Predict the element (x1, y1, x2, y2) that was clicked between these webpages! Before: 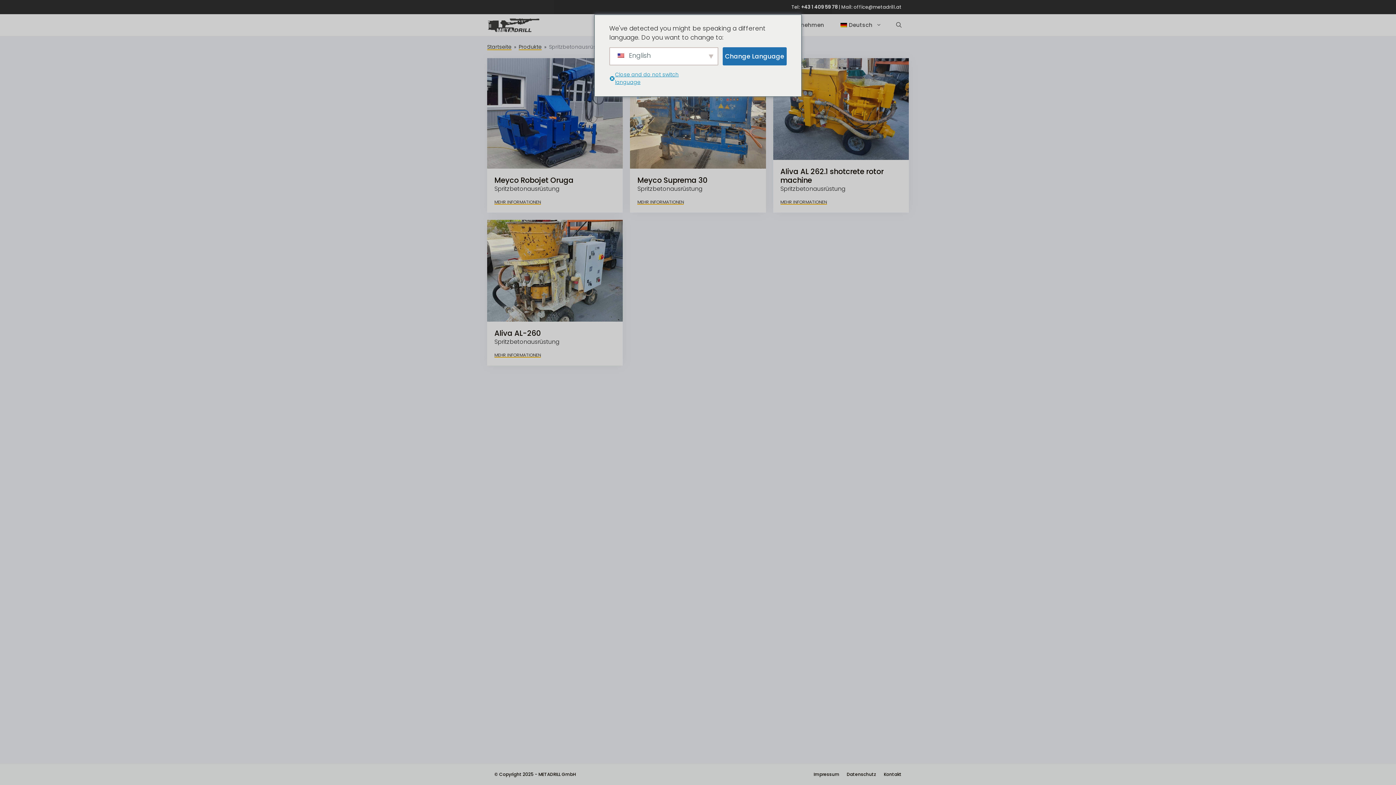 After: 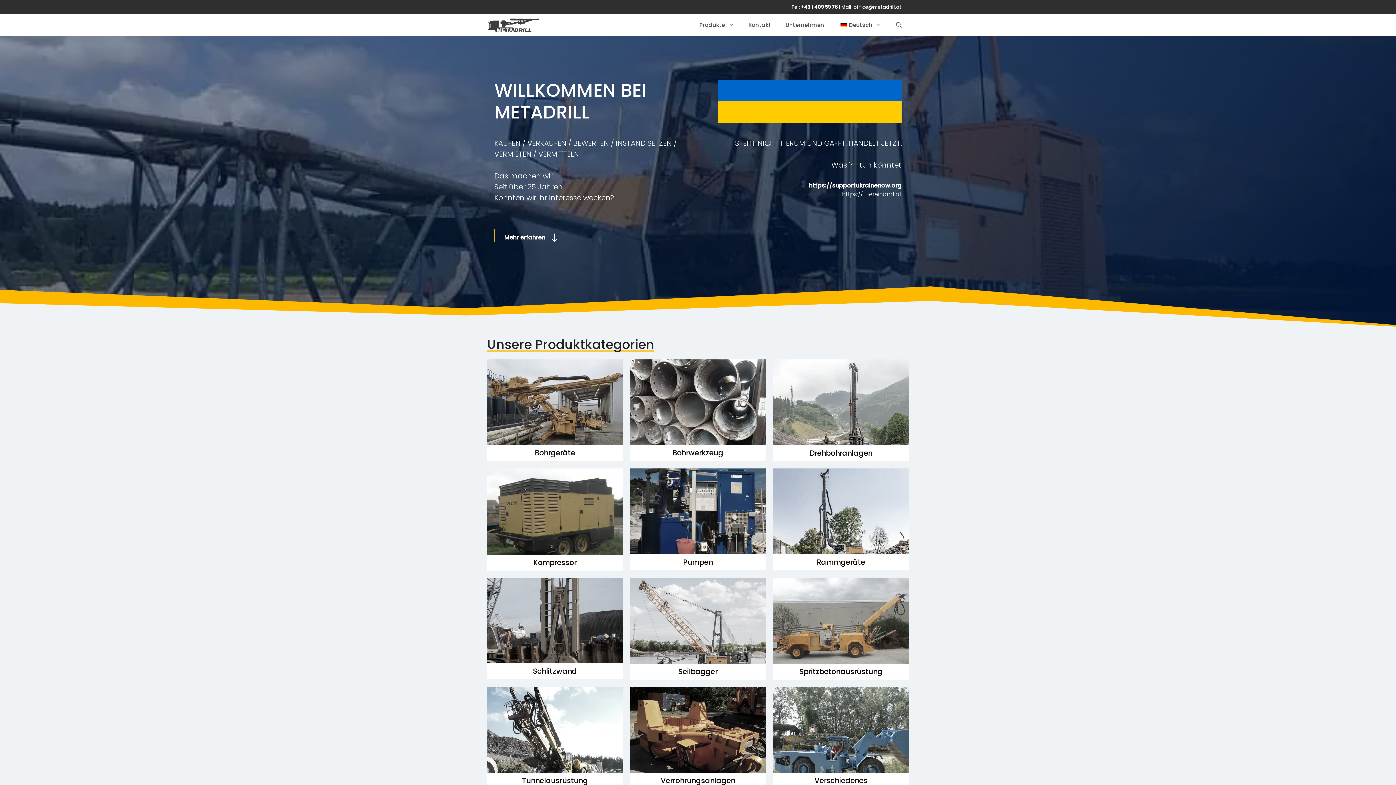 Action: label: Startseite bbox: (487, 41, 511, 50)